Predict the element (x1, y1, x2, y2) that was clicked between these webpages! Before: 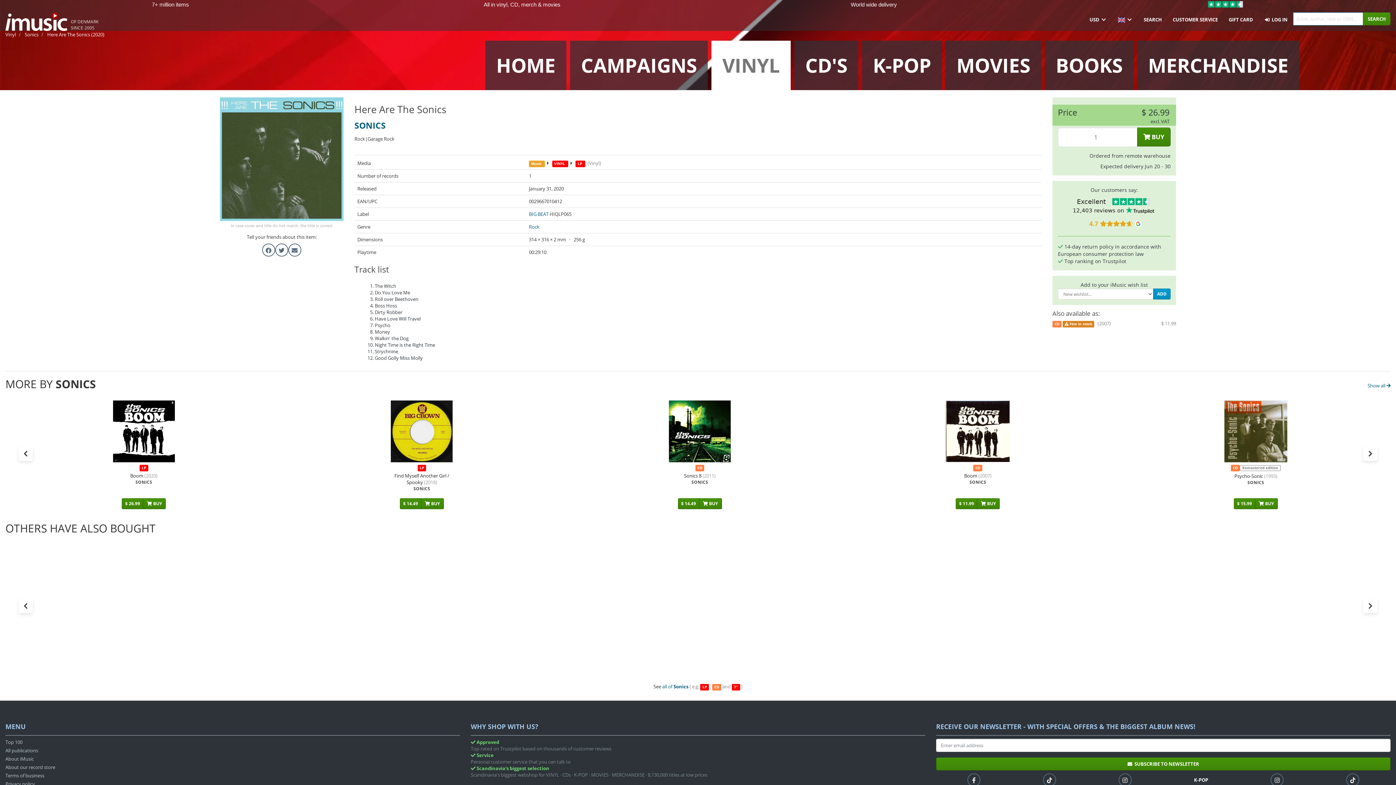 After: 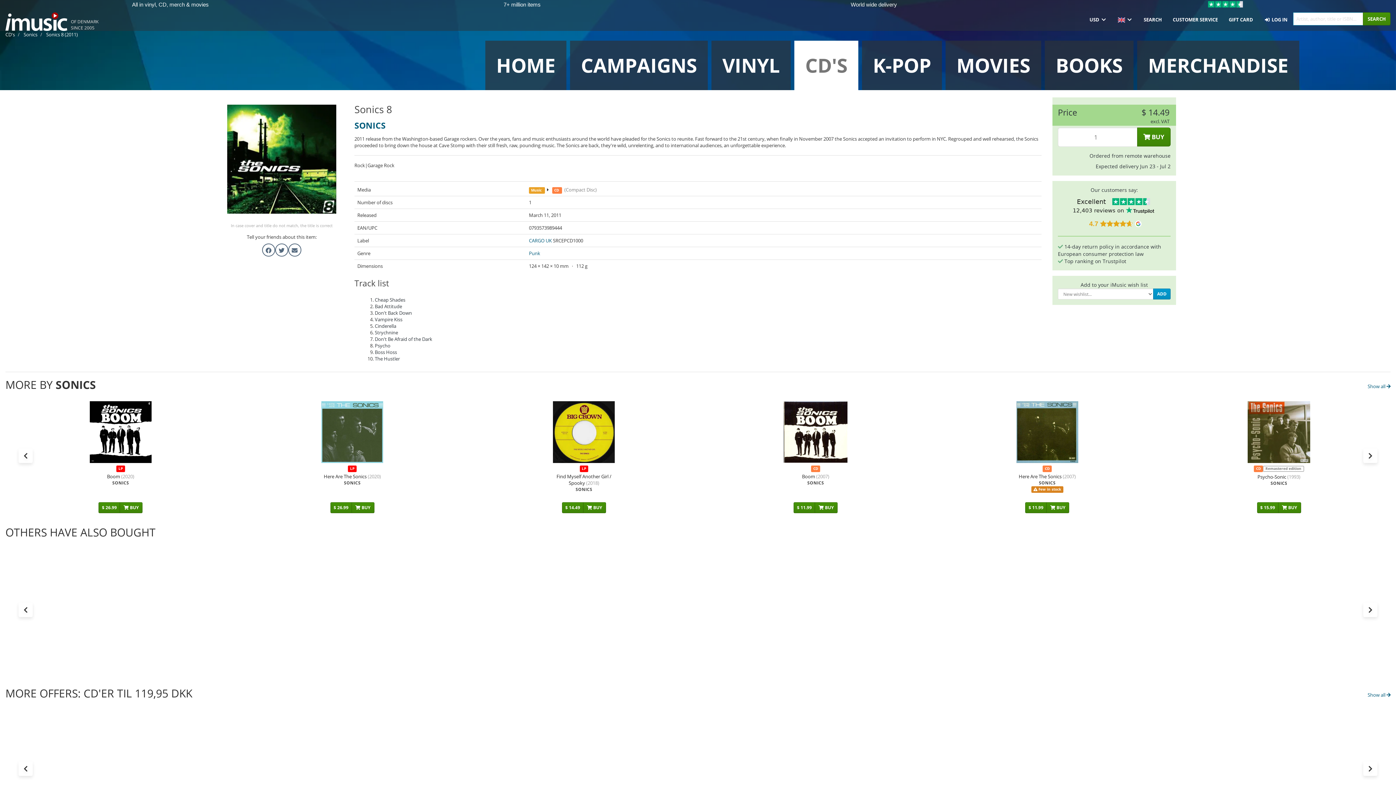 Action: bbox: (663, 400, 736, 498) label: CD
Sonics 8 (2011)
SONICS